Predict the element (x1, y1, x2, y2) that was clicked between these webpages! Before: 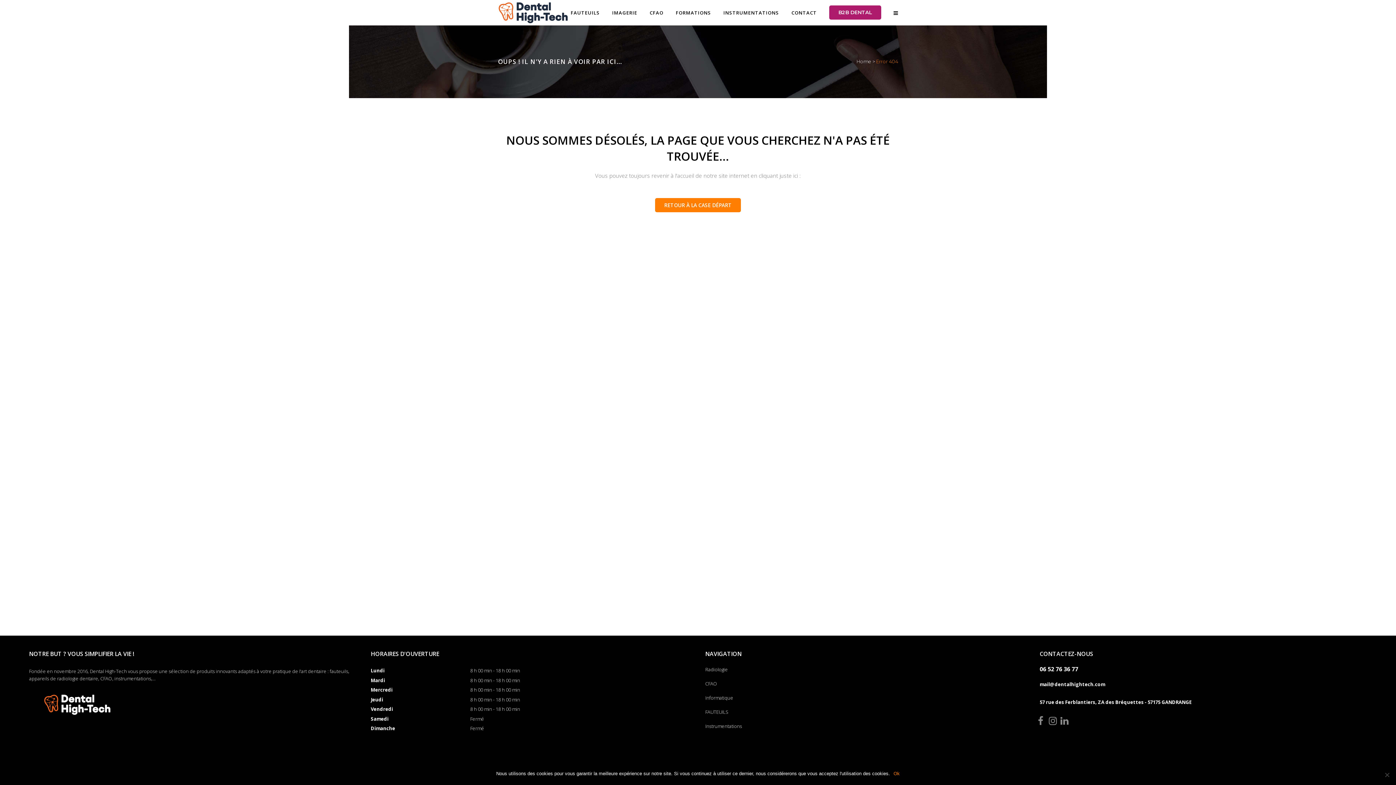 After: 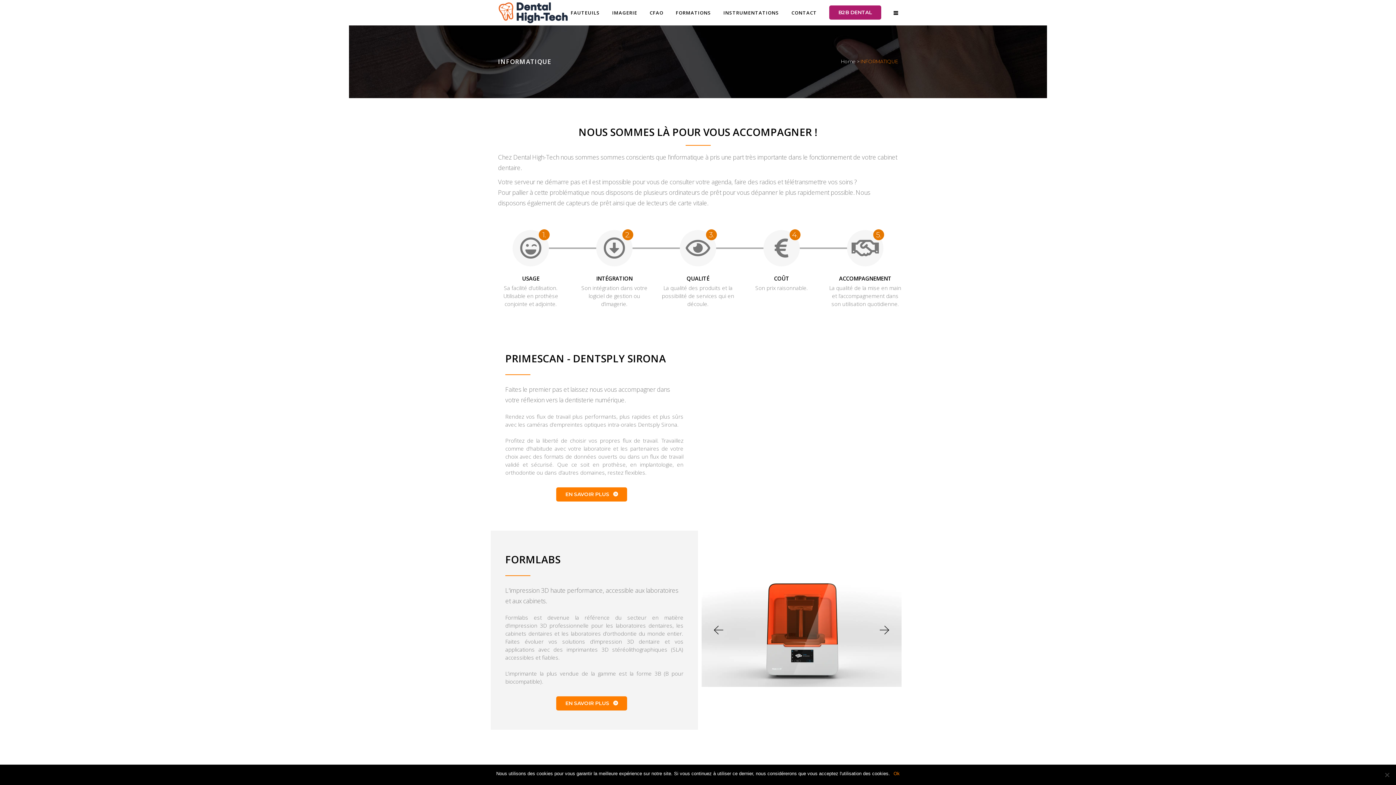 Action: bbox: (705, 694, 1030, 702) label: Informatique